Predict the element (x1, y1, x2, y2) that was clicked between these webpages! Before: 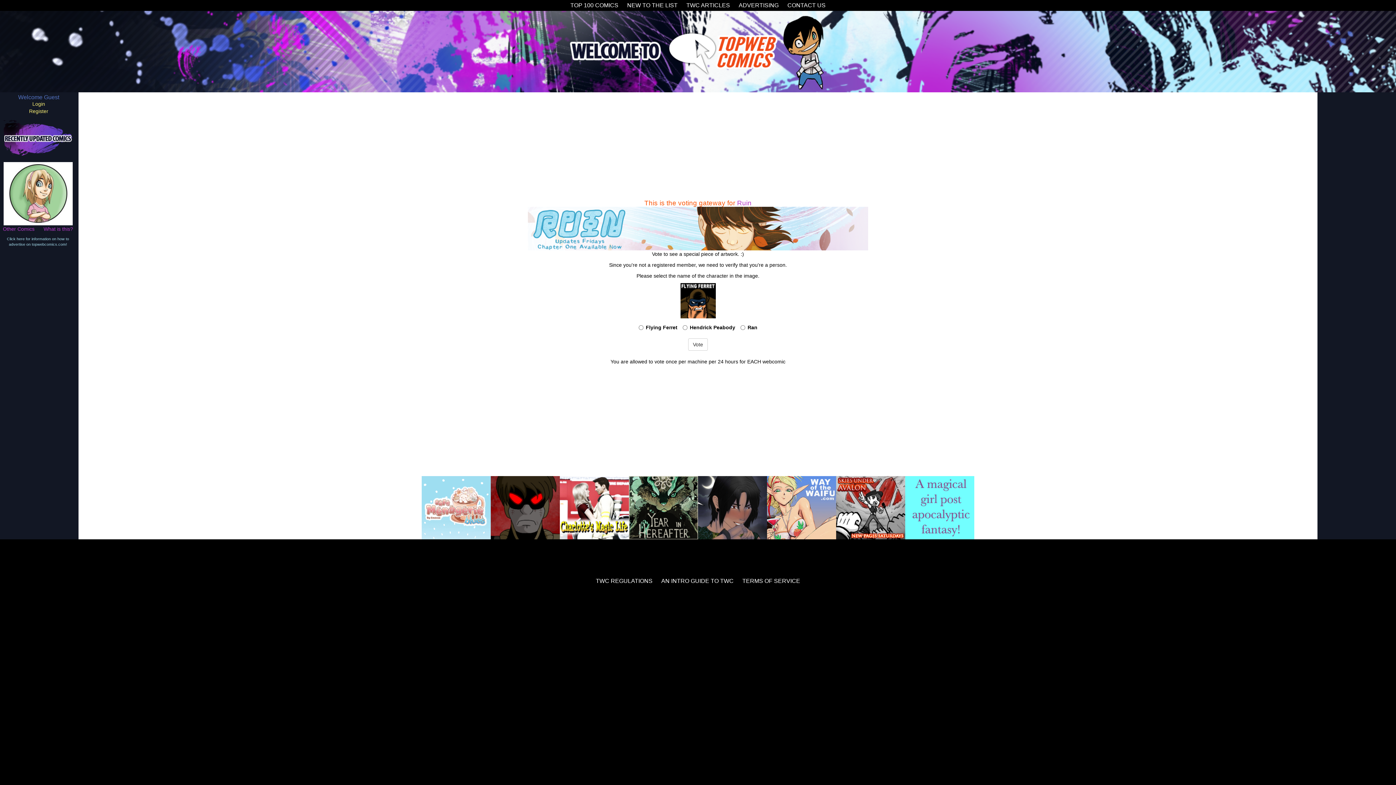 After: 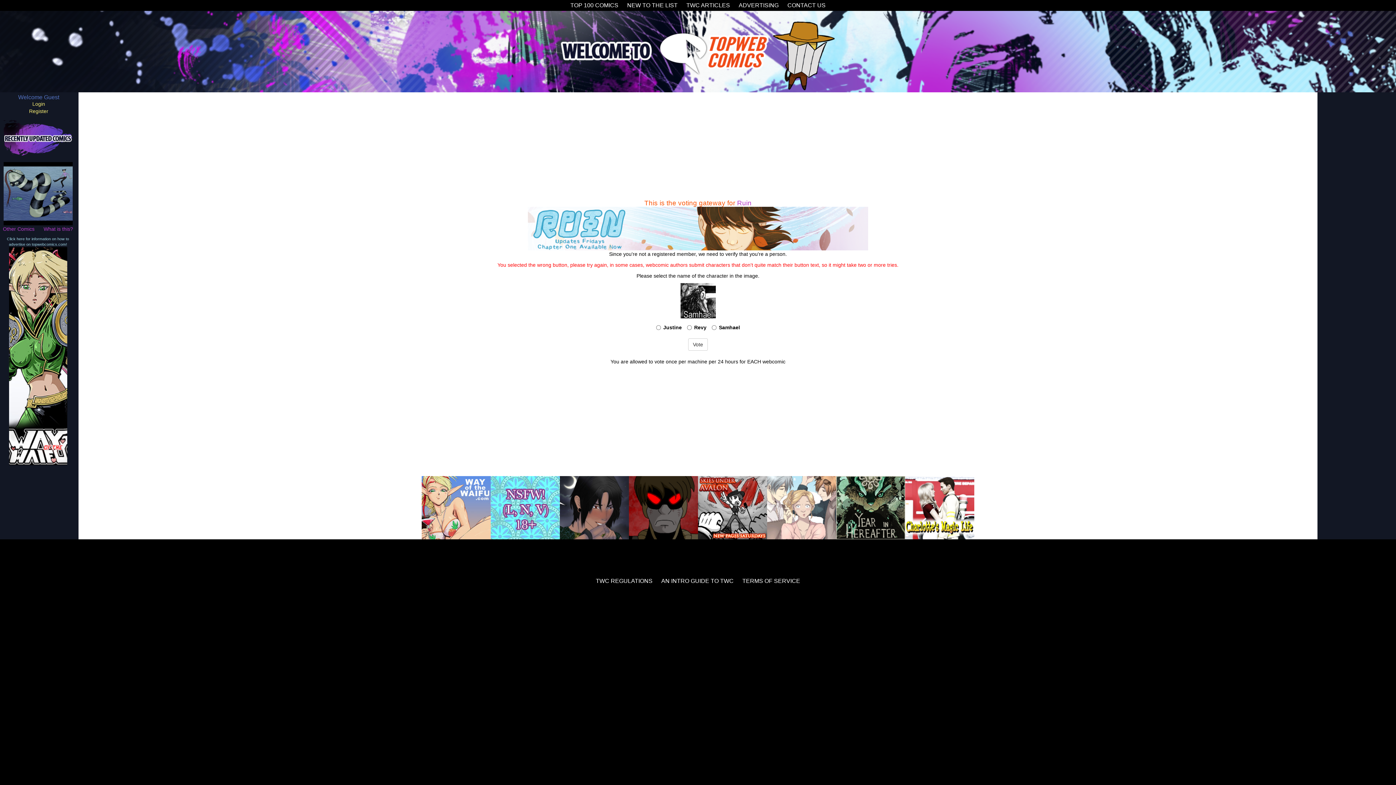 Action: bbox: (688, 338, 708, 350) label: Vote